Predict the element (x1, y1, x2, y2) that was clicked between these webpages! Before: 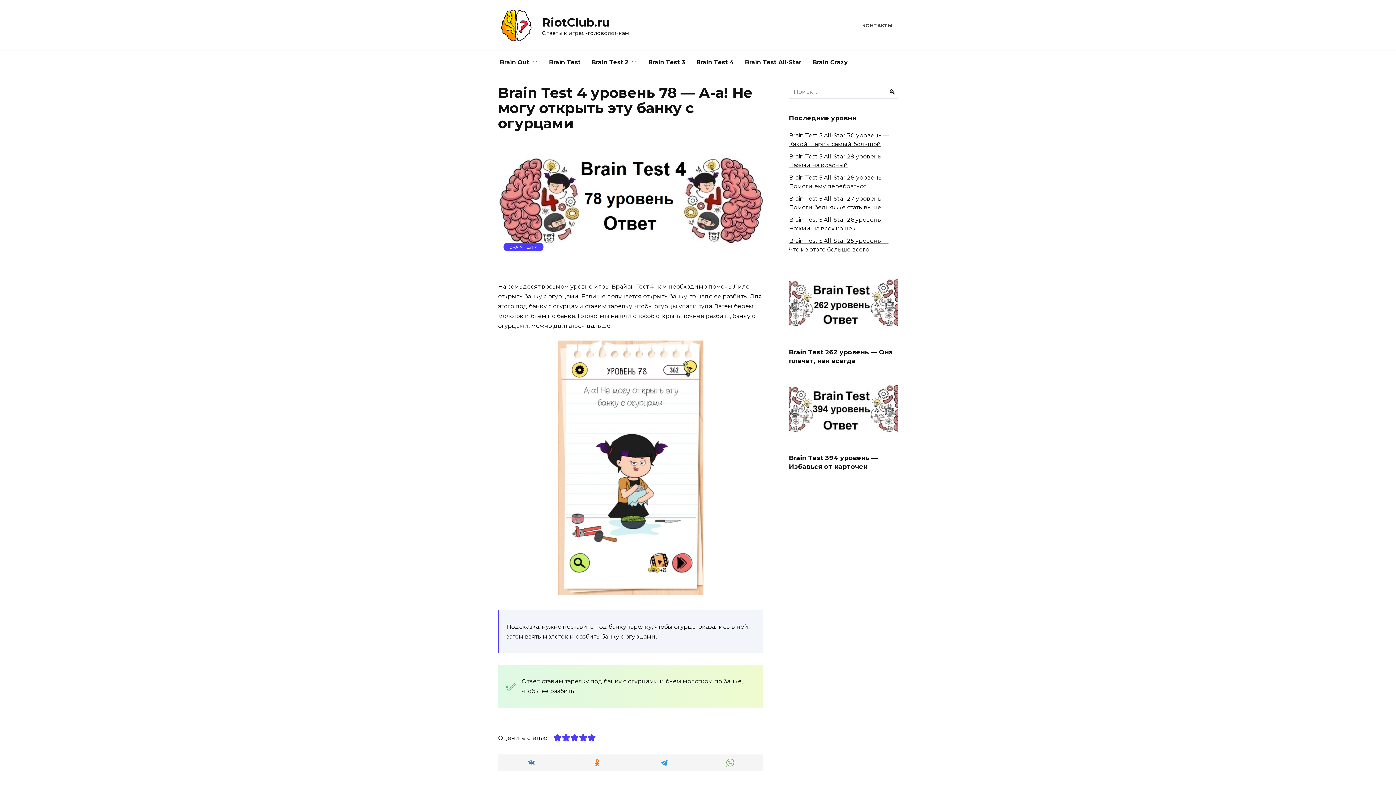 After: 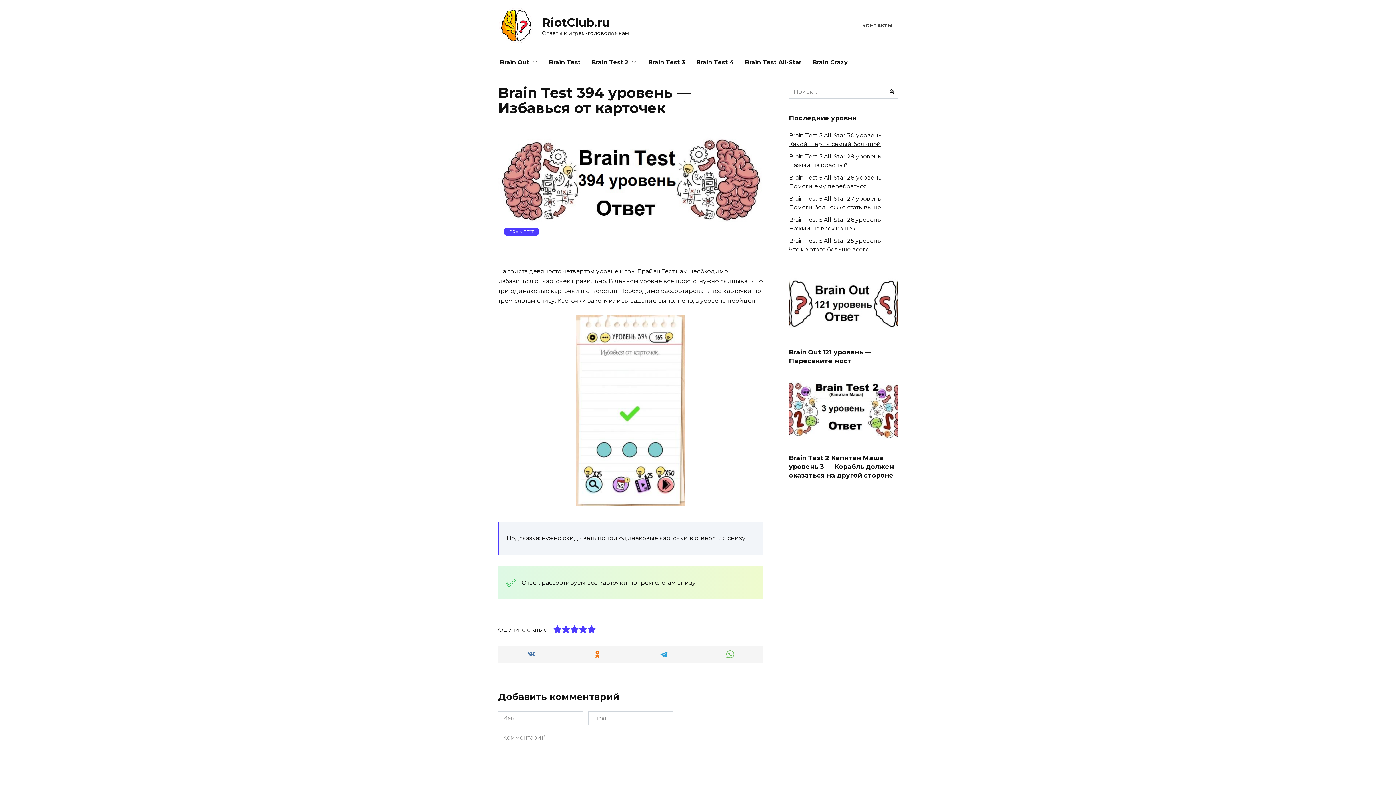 Action: label: Brain Test 394 уровень — Избавься от карточек bbox: (789, 453, 878, 471)